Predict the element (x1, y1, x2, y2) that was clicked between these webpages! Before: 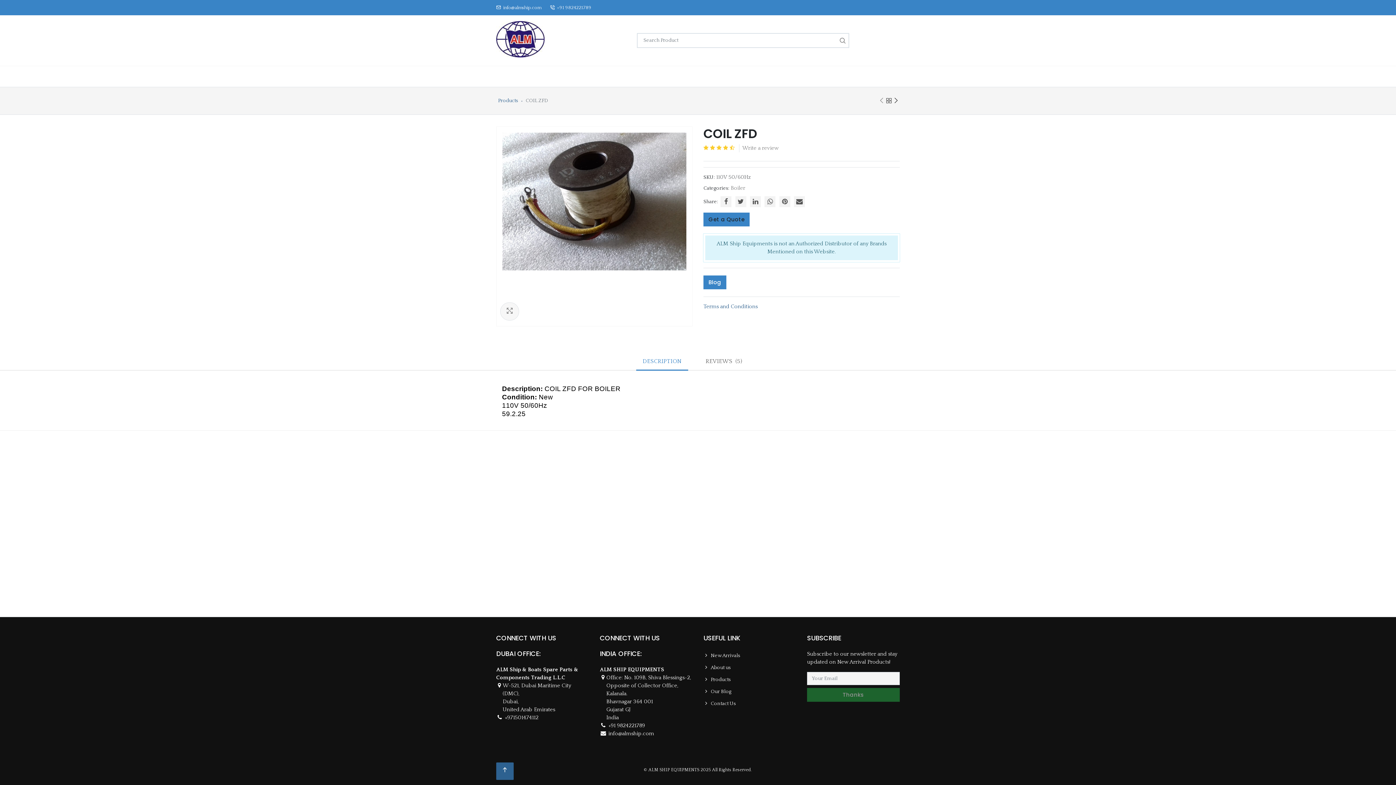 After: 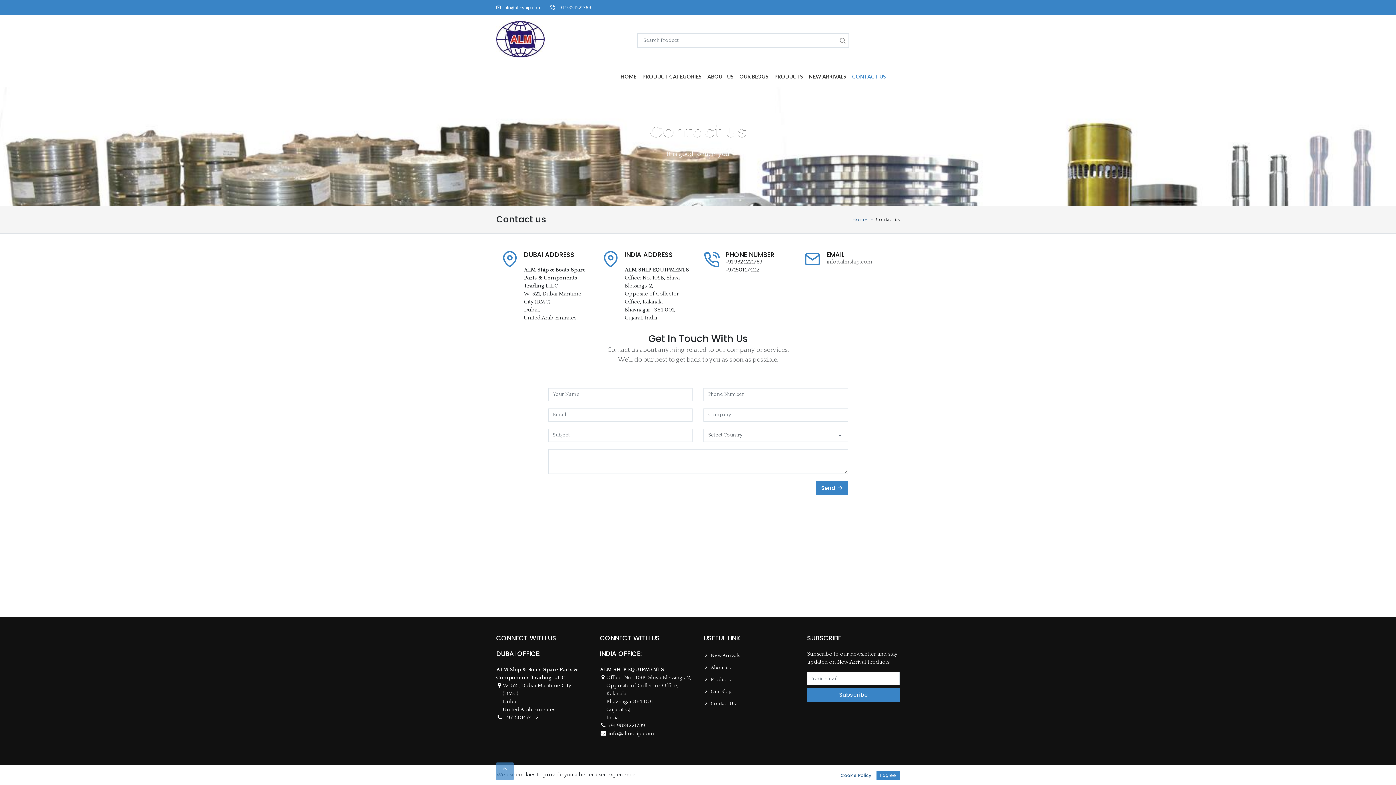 Action: label: Contact Us bbox: (710, 699, 736, 708)